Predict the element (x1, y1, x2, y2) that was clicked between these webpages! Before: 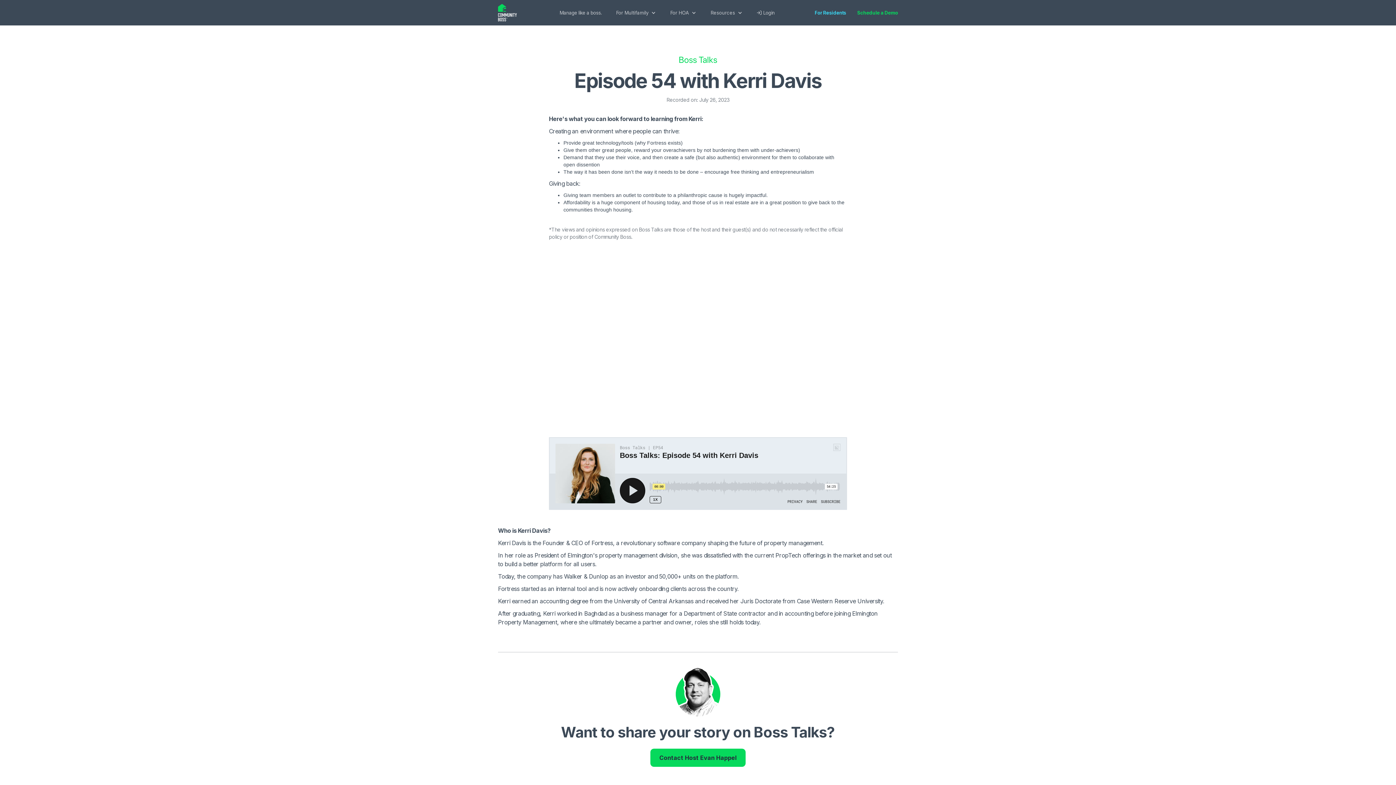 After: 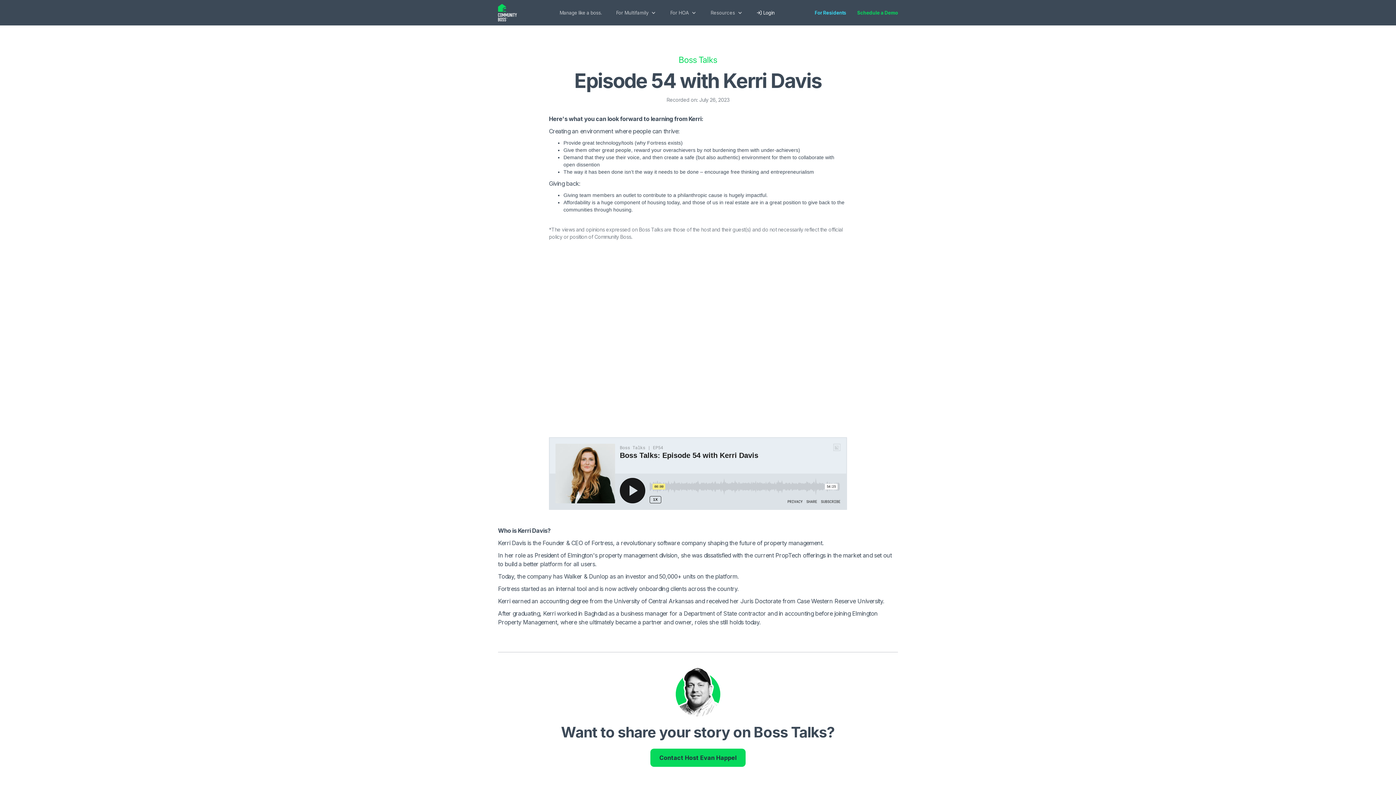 Action: bbox: (749, 0, 782, 25) label: Login